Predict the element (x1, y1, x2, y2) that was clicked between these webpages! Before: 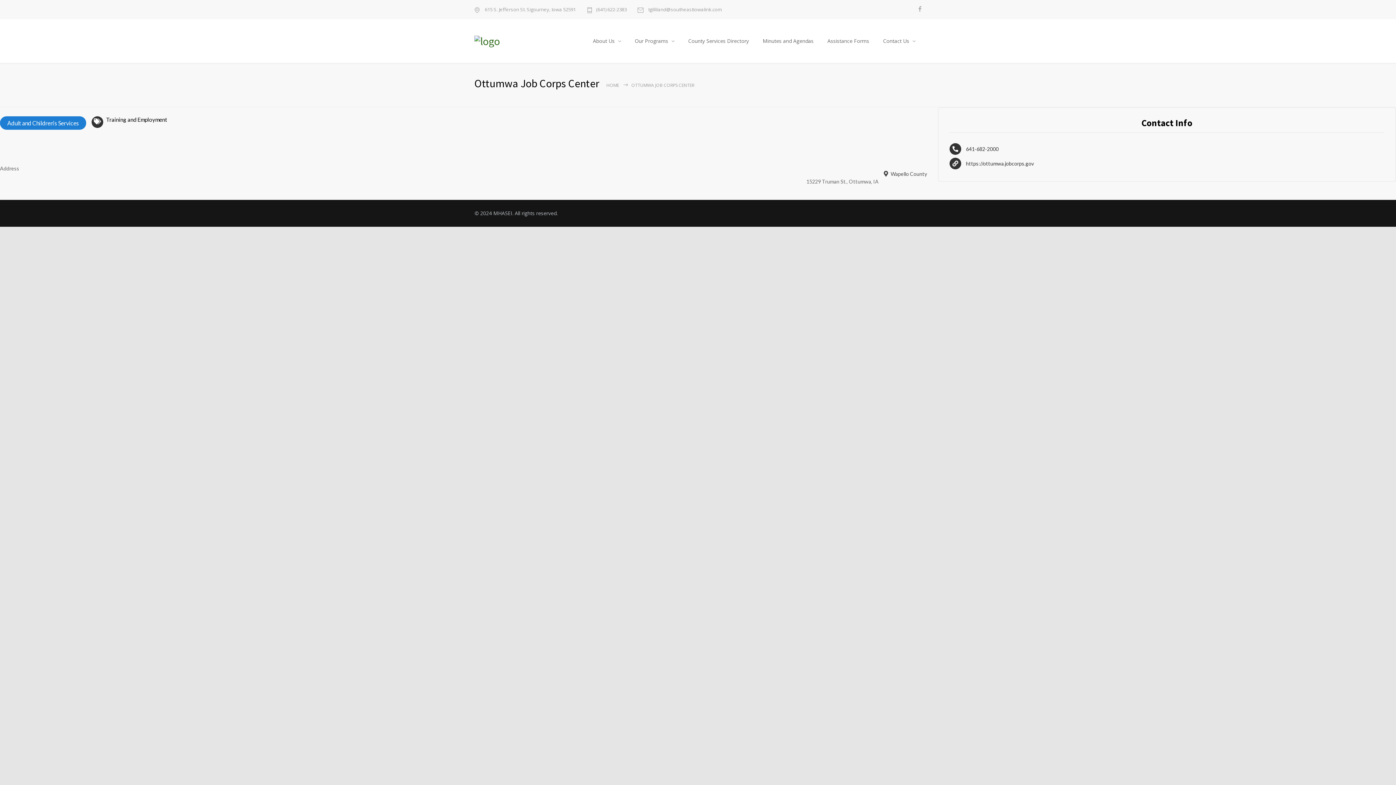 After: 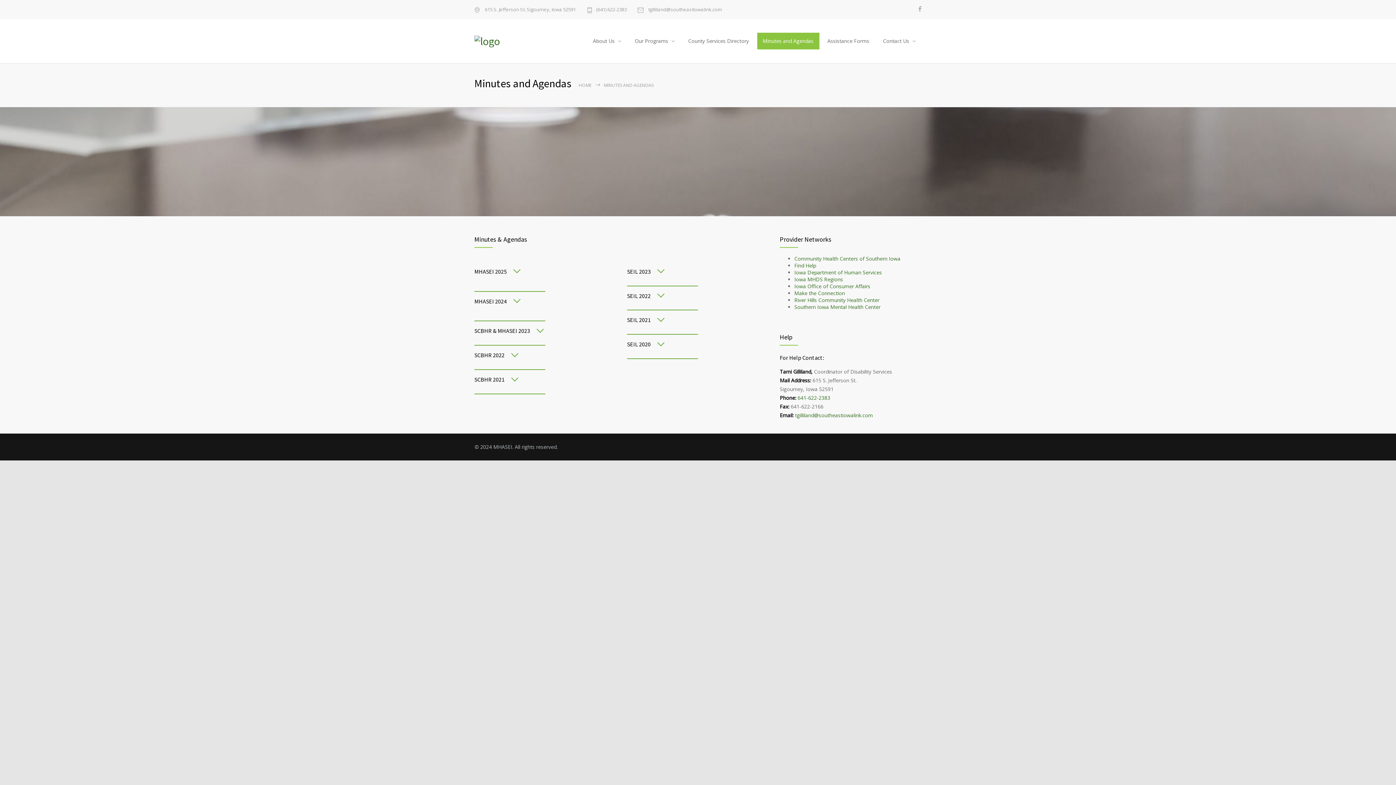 Action: bbox: (757, 32, 820, 49) label: Minutes and Agendas